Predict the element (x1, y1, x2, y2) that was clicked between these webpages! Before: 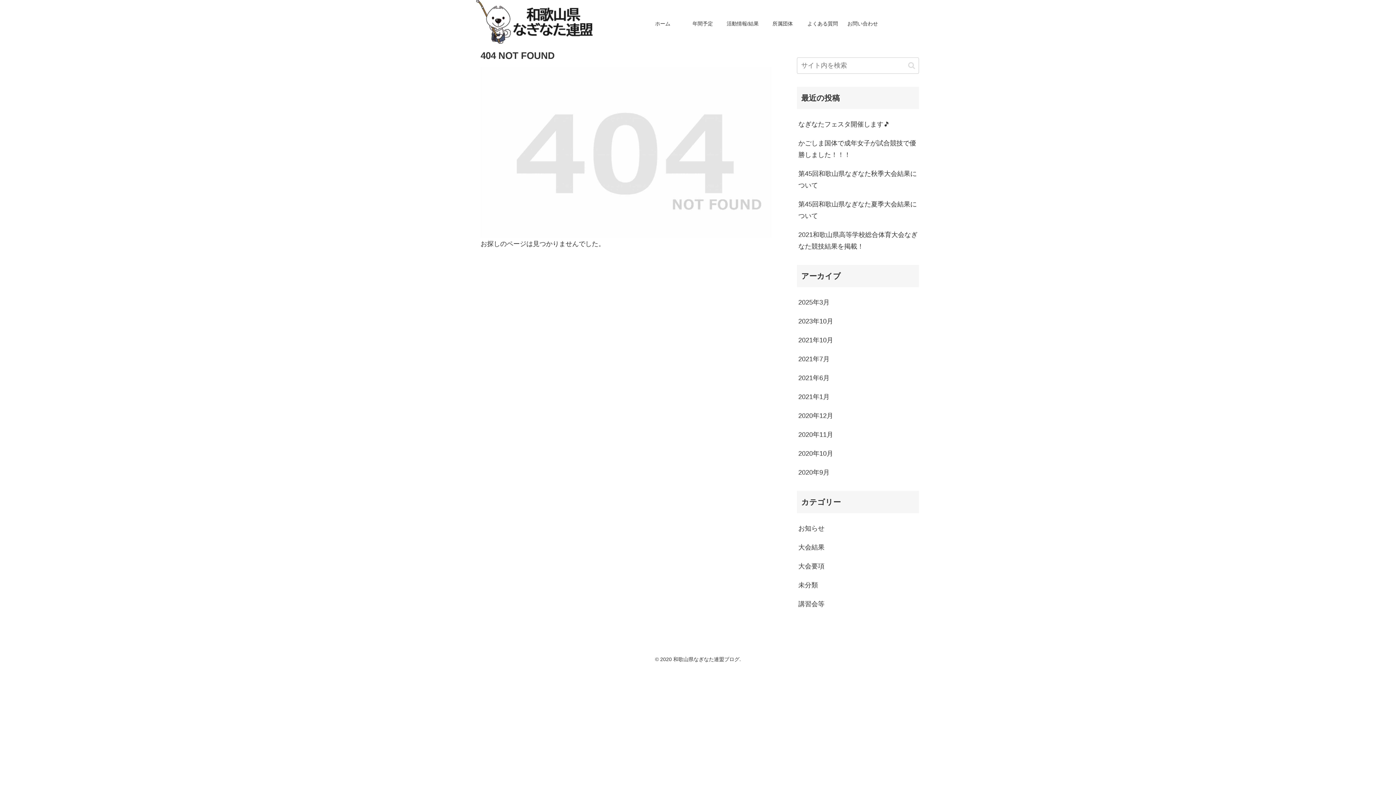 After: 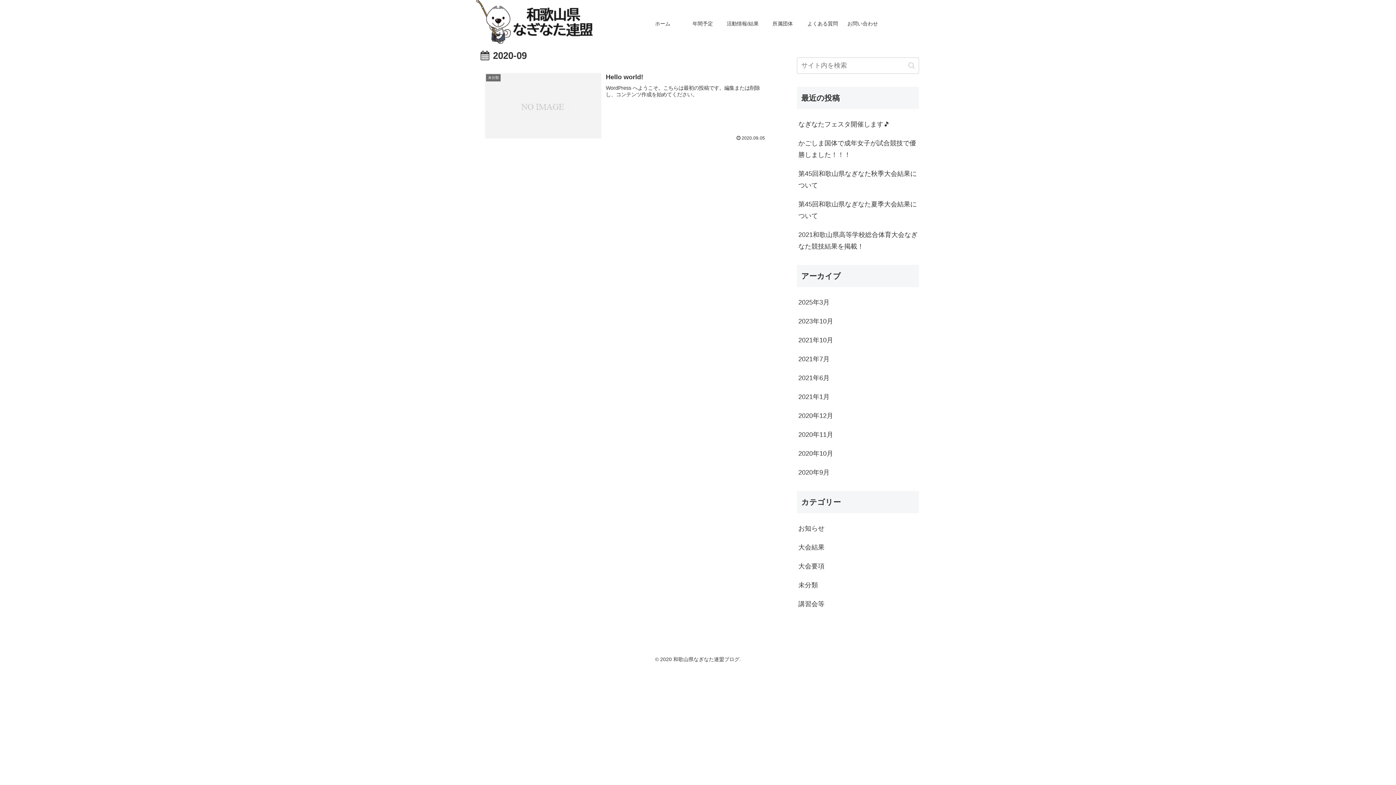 Action: label: 2020年9月 bbox: (797, 463, 919, 482)